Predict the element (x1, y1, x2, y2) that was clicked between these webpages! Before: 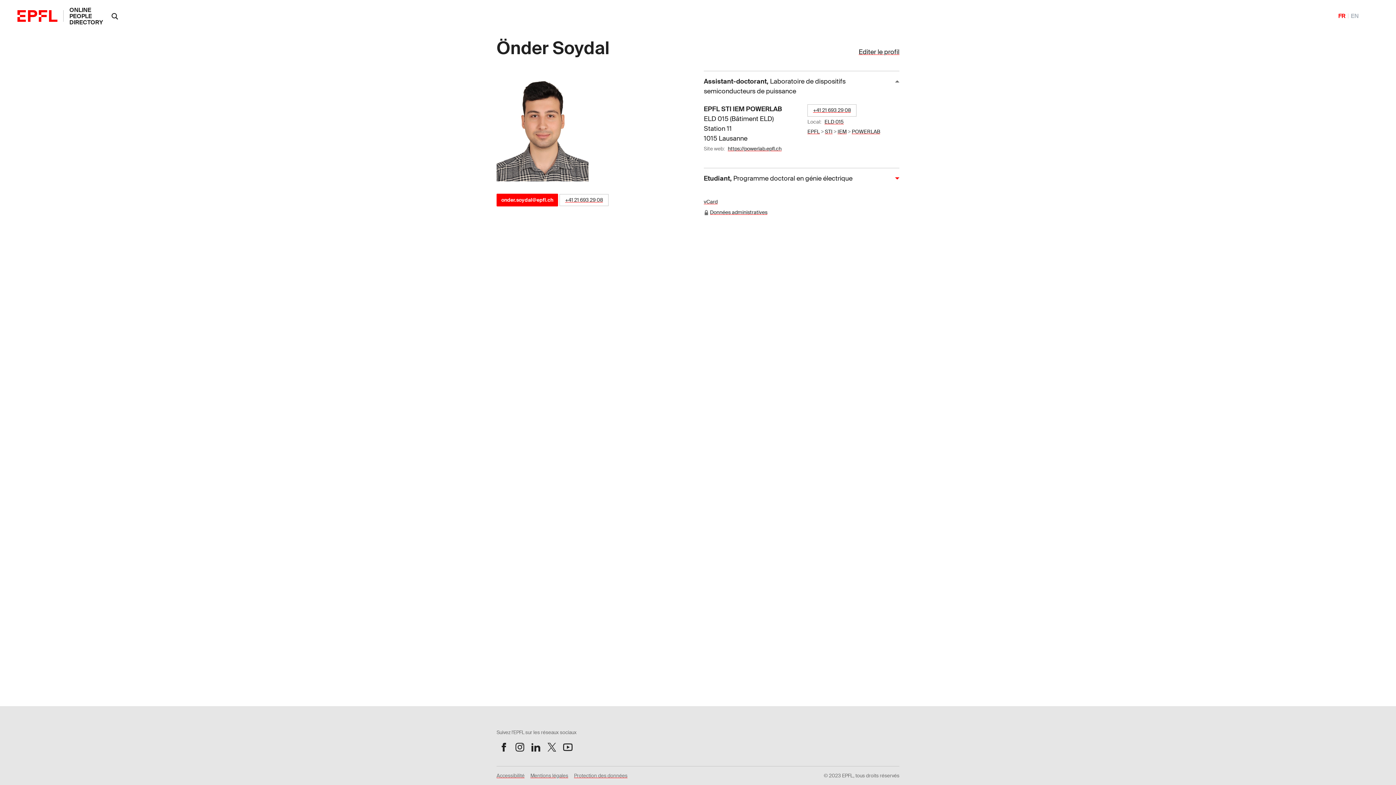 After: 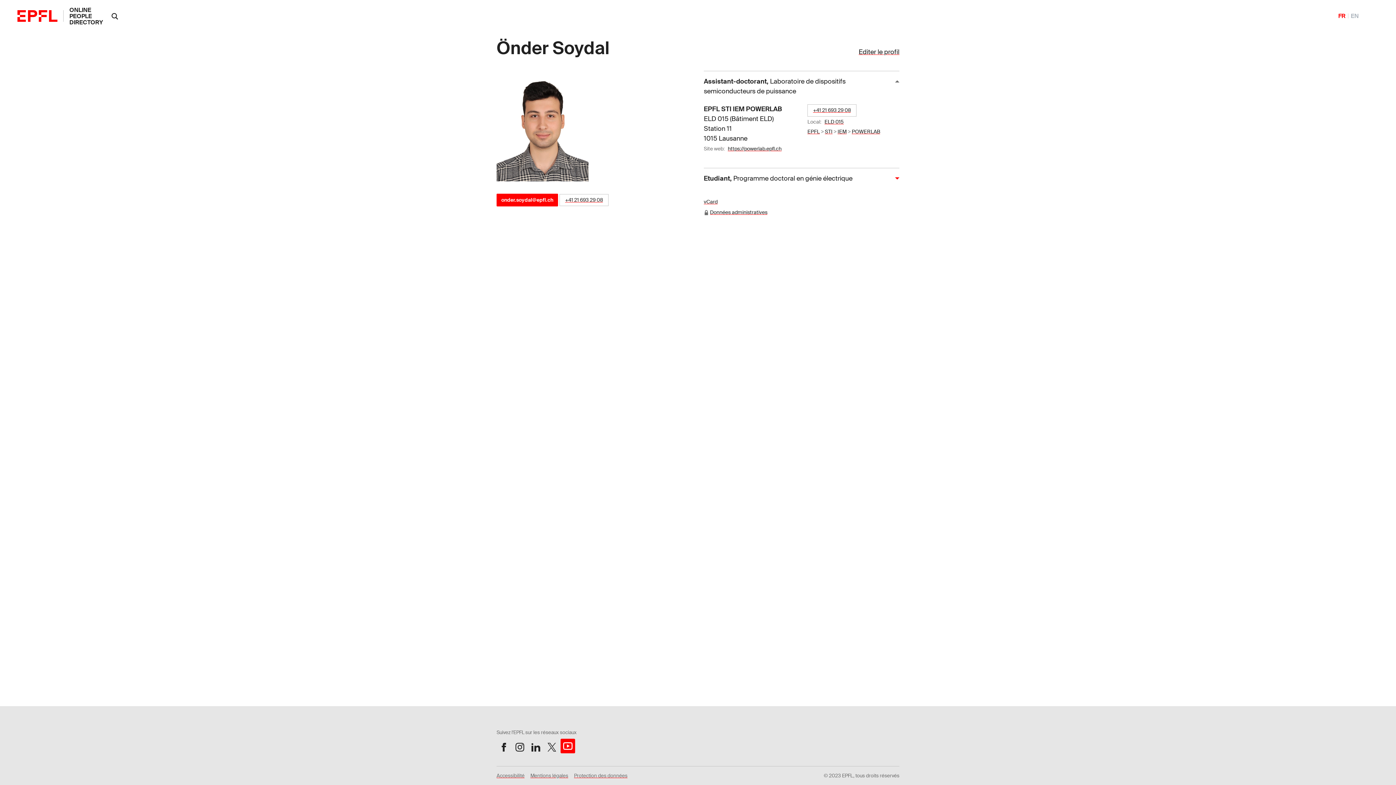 Action: bbox: (560, 740, 575, 754) label: Suivez l'EPFL sur Youtube